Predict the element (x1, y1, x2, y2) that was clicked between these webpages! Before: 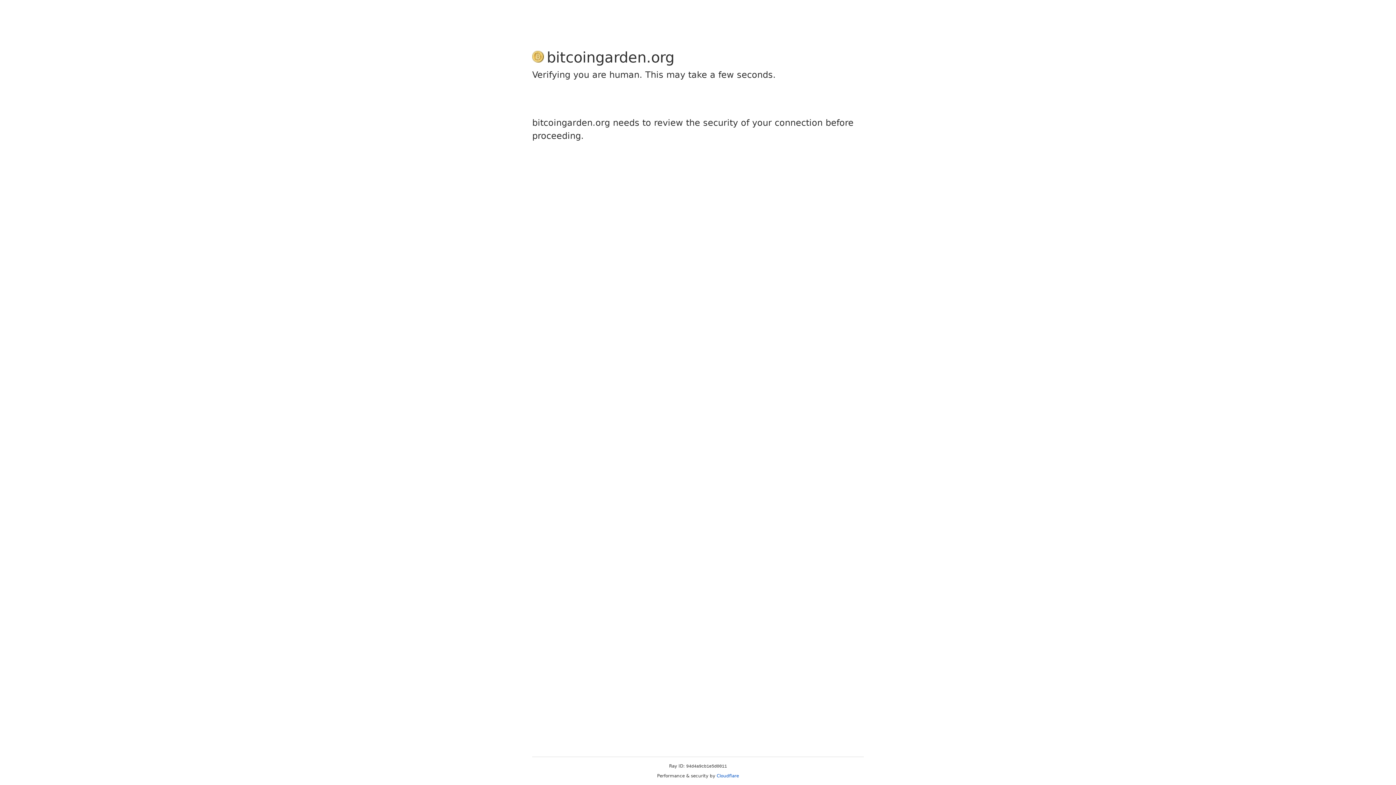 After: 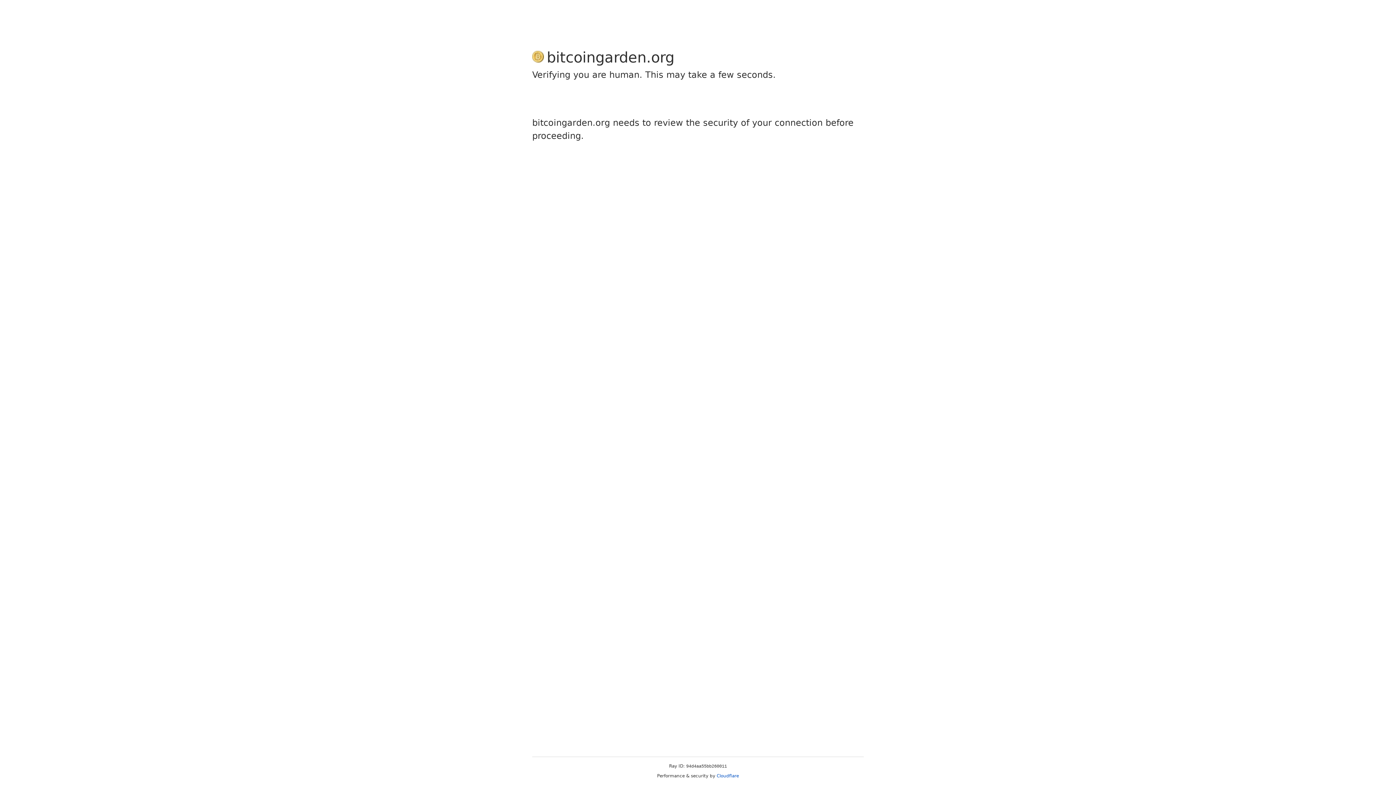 Action: label: Cloudflare bbox: (716, 773, 739, 778)